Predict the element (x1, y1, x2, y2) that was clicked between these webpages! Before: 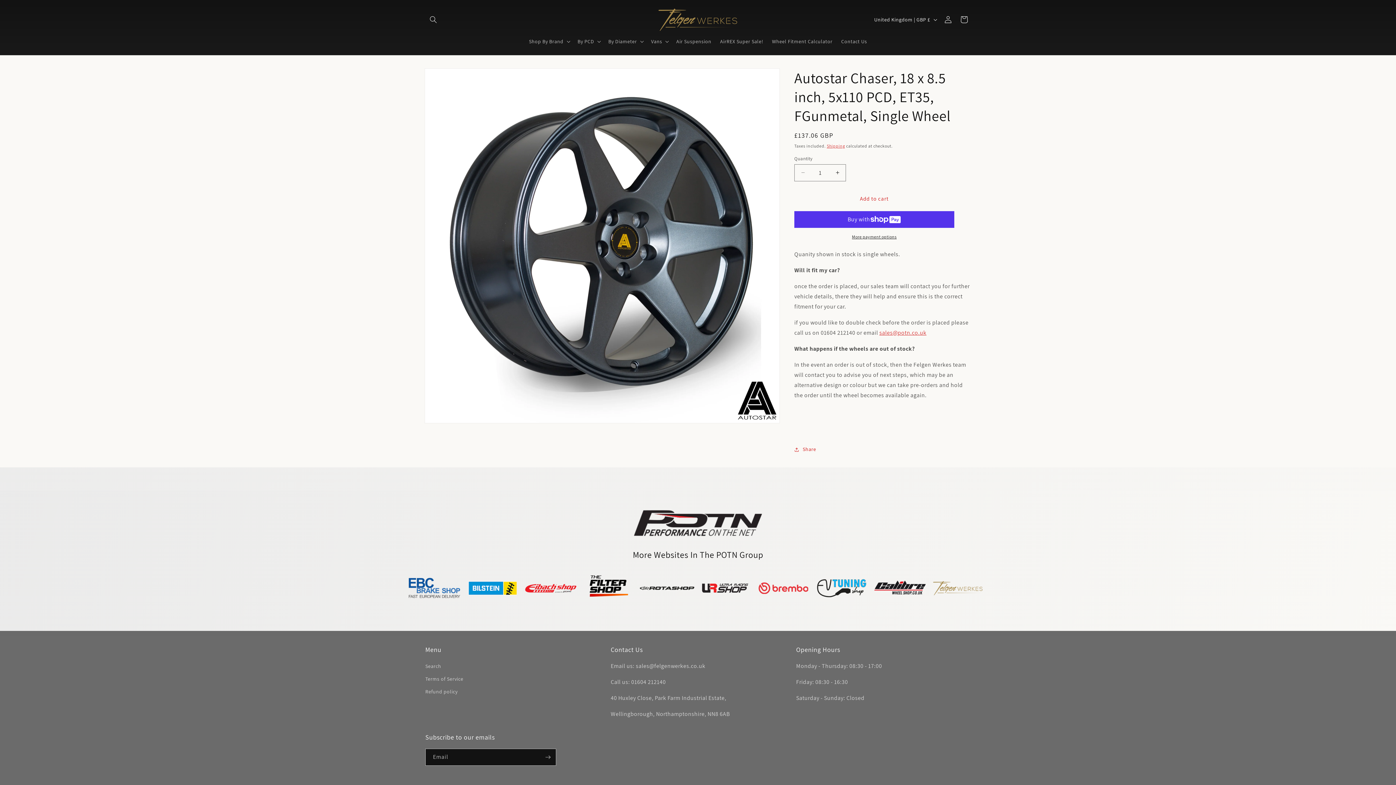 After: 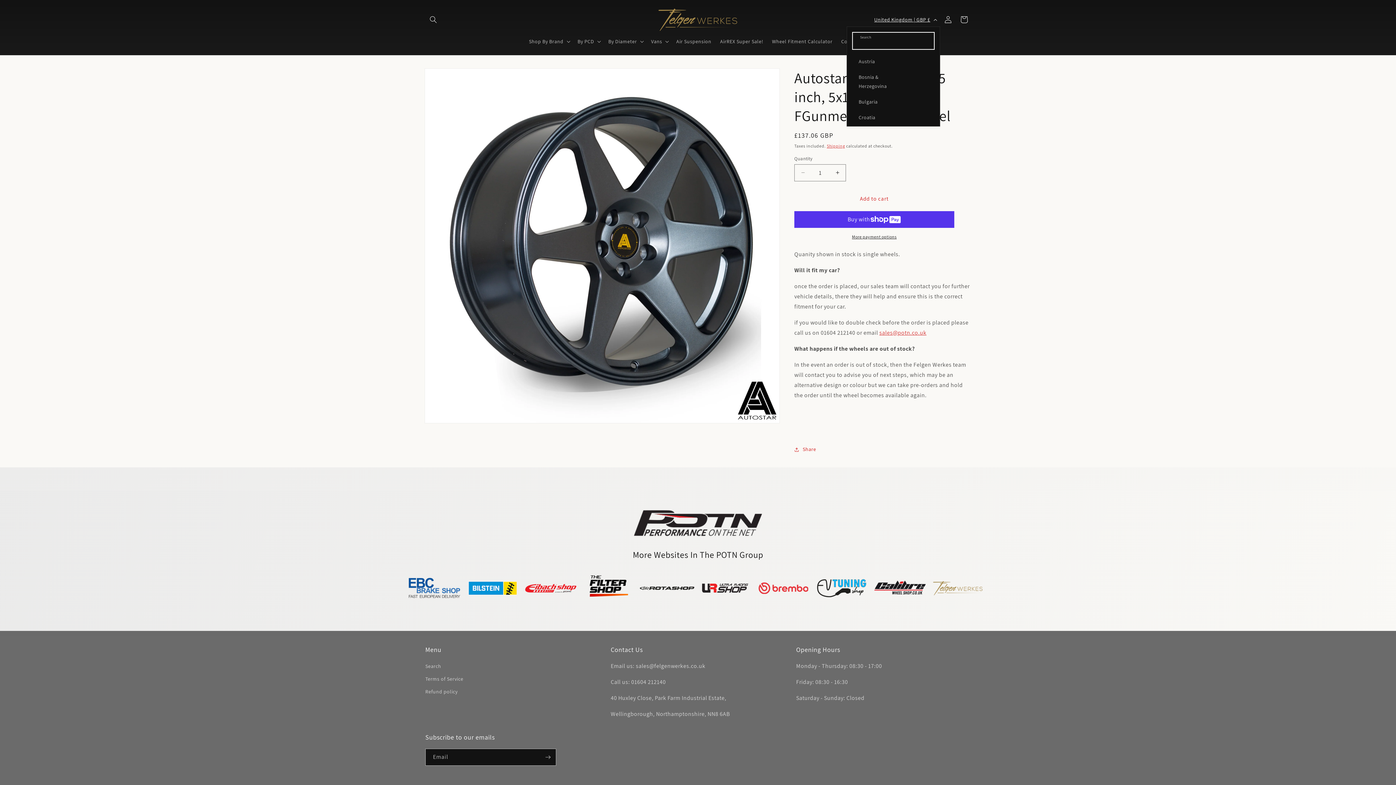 Action: bbox: (870, 12, 940, 26) label: United Kingdom | GBP £